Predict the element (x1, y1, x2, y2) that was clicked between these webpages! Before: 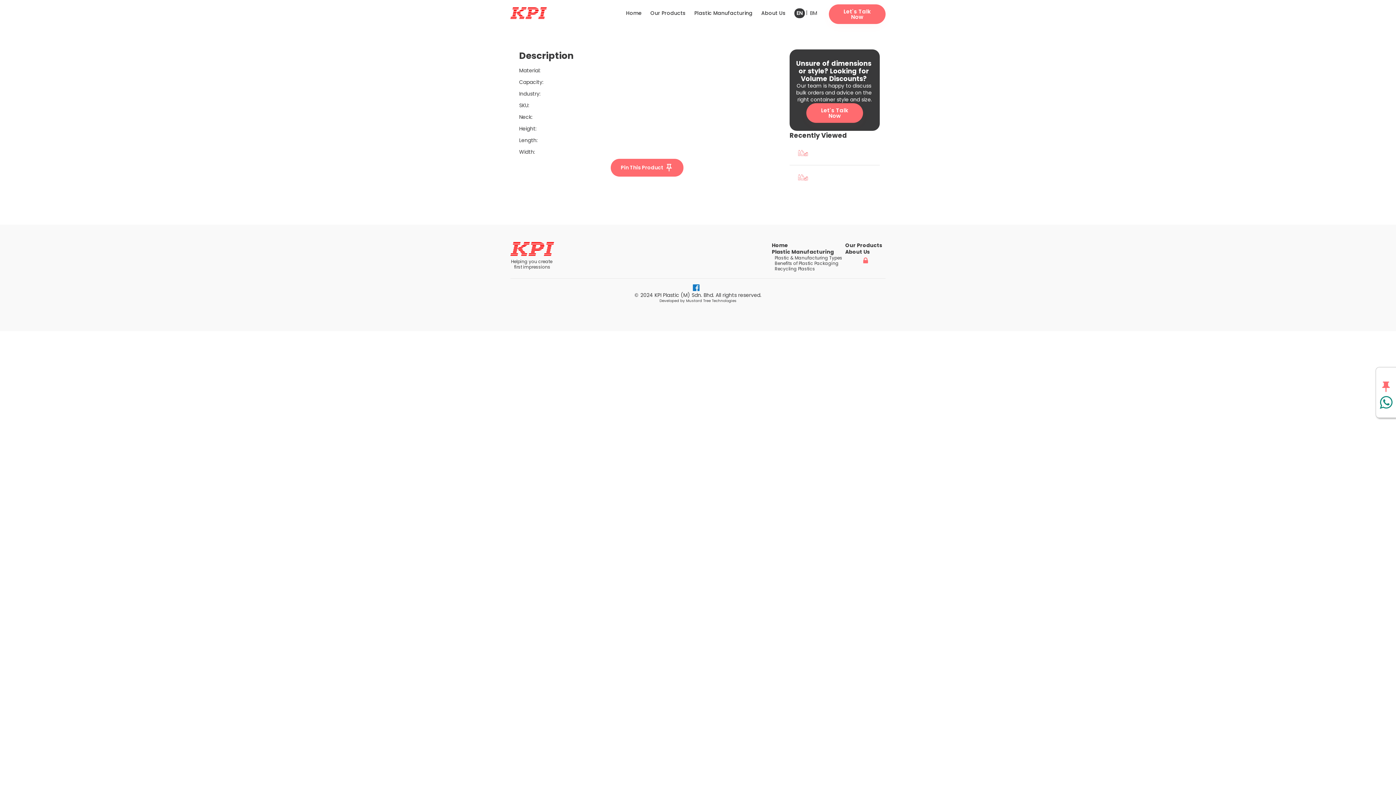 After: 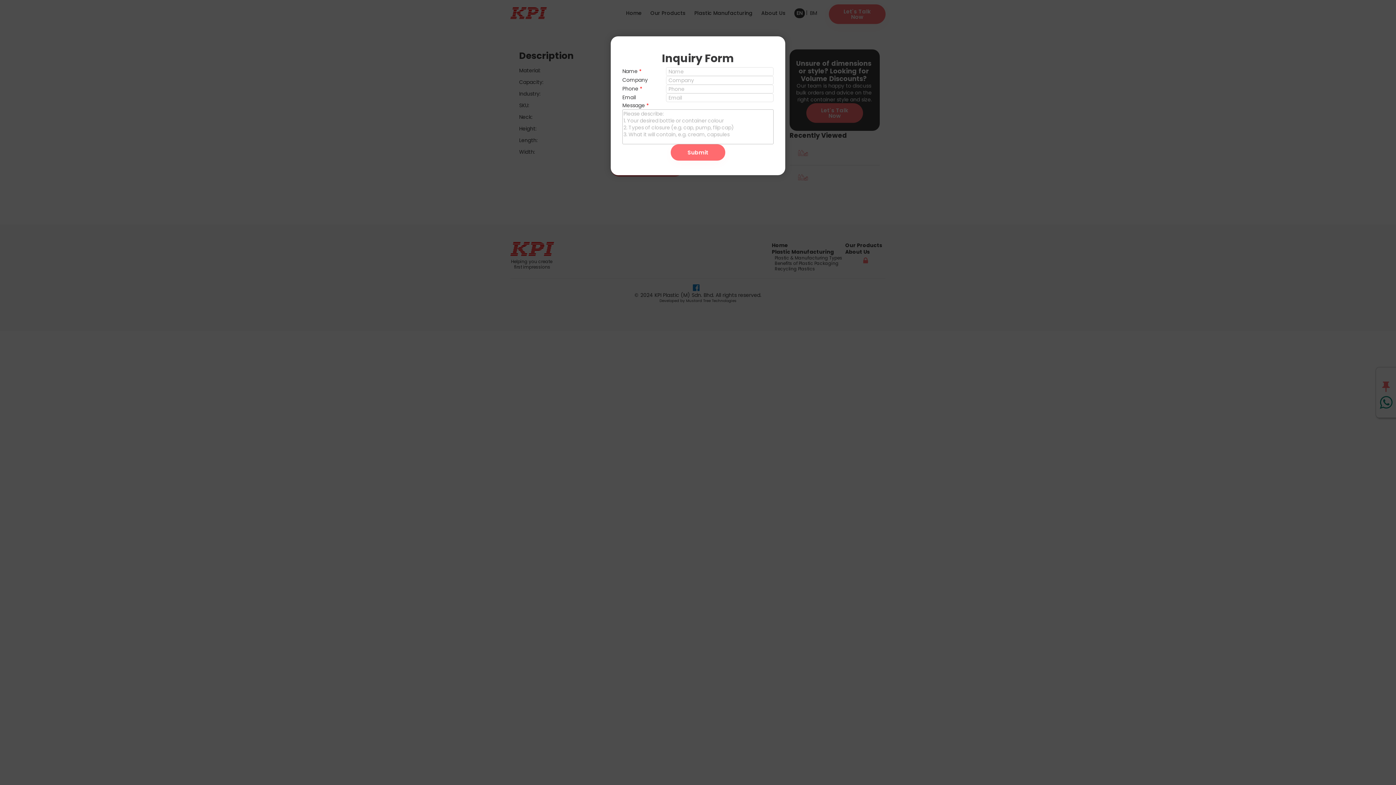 Action: label: Let's Talk Now bbox: (829, 4, 885, 24)